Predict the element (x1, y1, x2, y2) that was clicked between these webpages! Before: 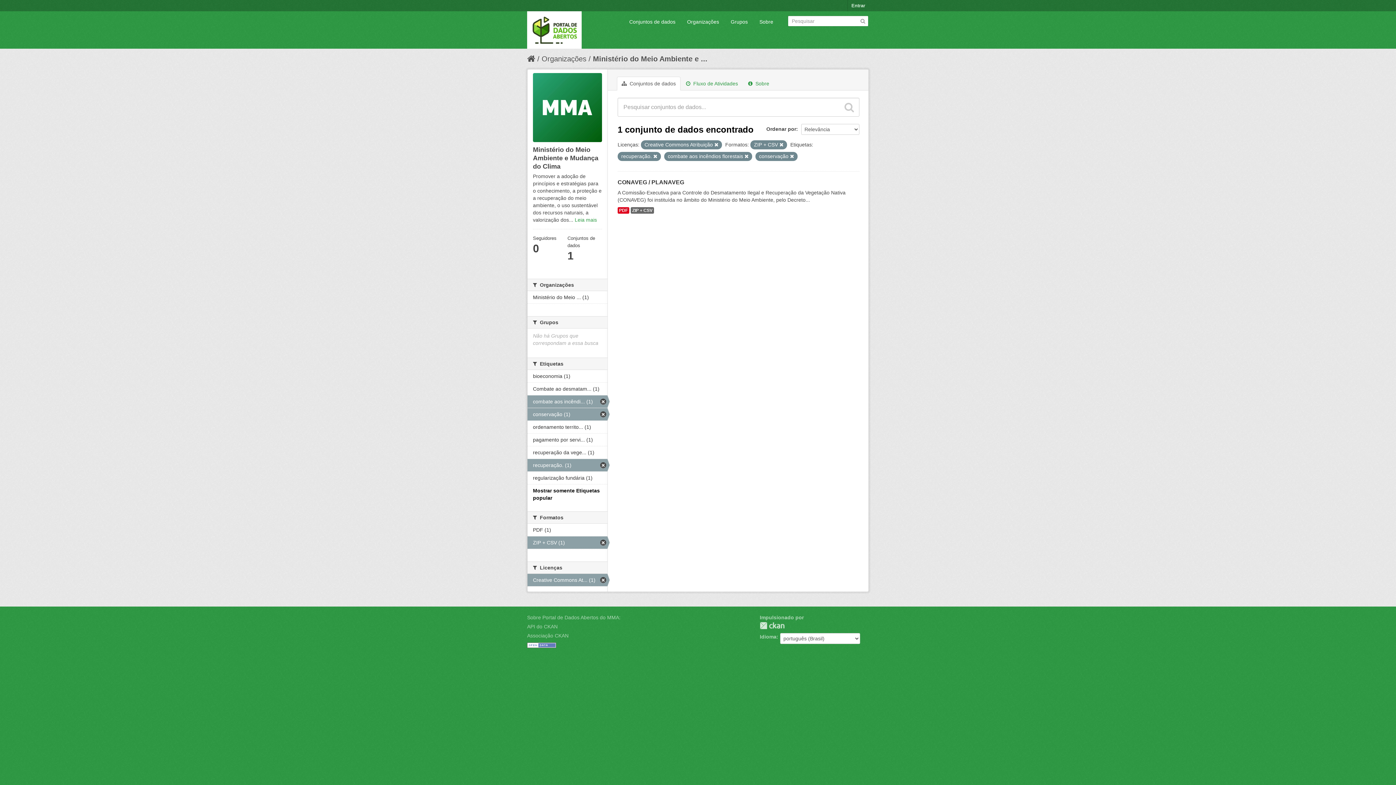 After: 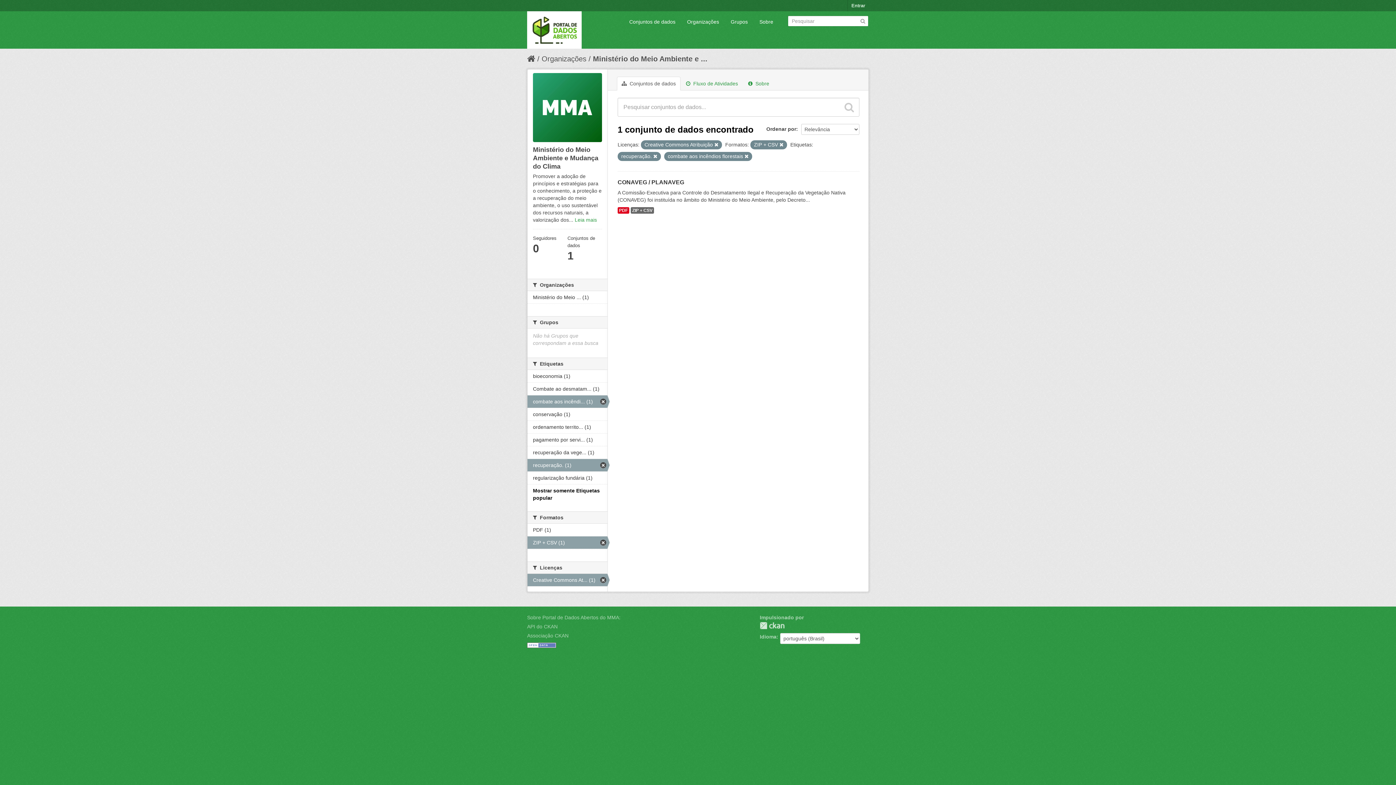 Action: bbox: (790, 154, 794, 158)